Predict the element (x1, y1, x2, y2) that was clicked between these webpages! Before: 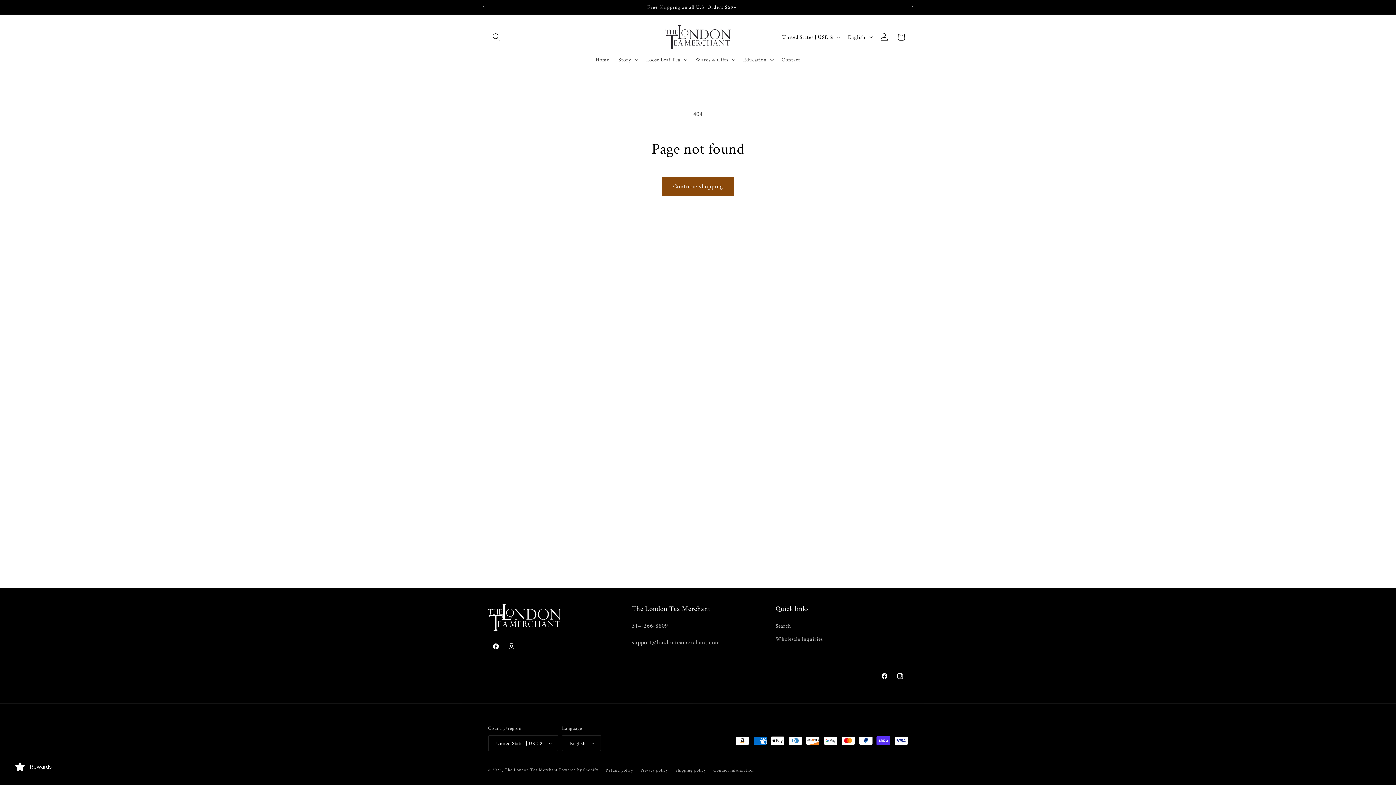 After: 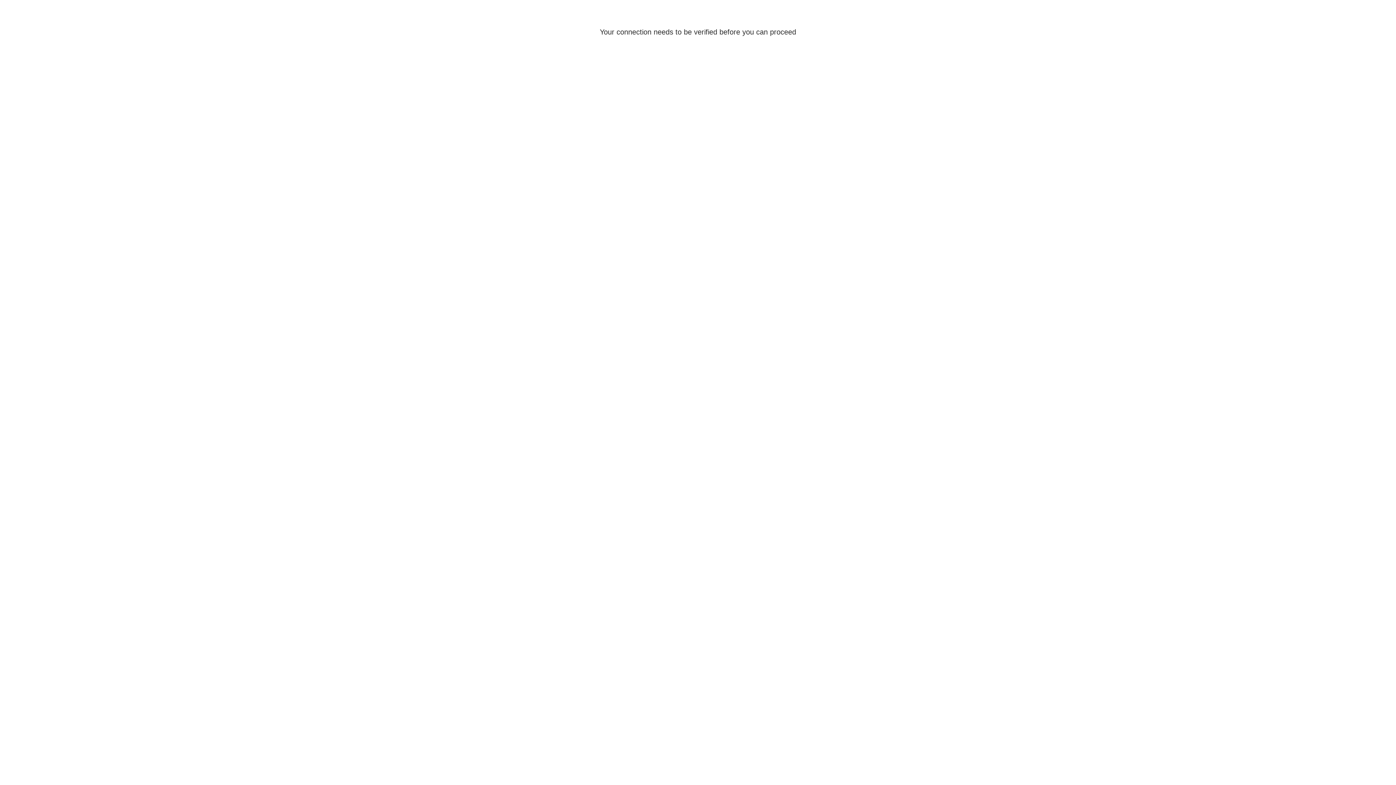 Action: bbox: (876, 28, 892, 45) label: Log in